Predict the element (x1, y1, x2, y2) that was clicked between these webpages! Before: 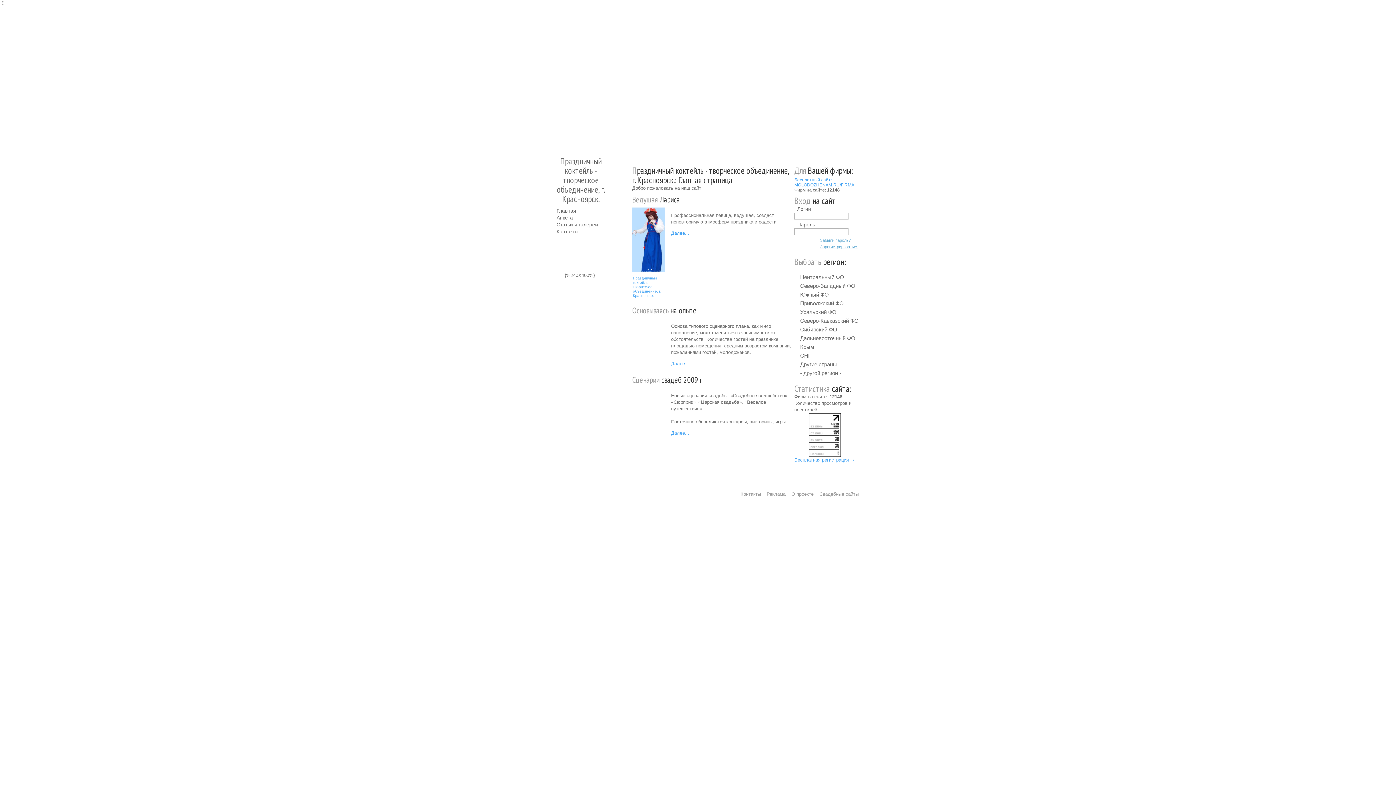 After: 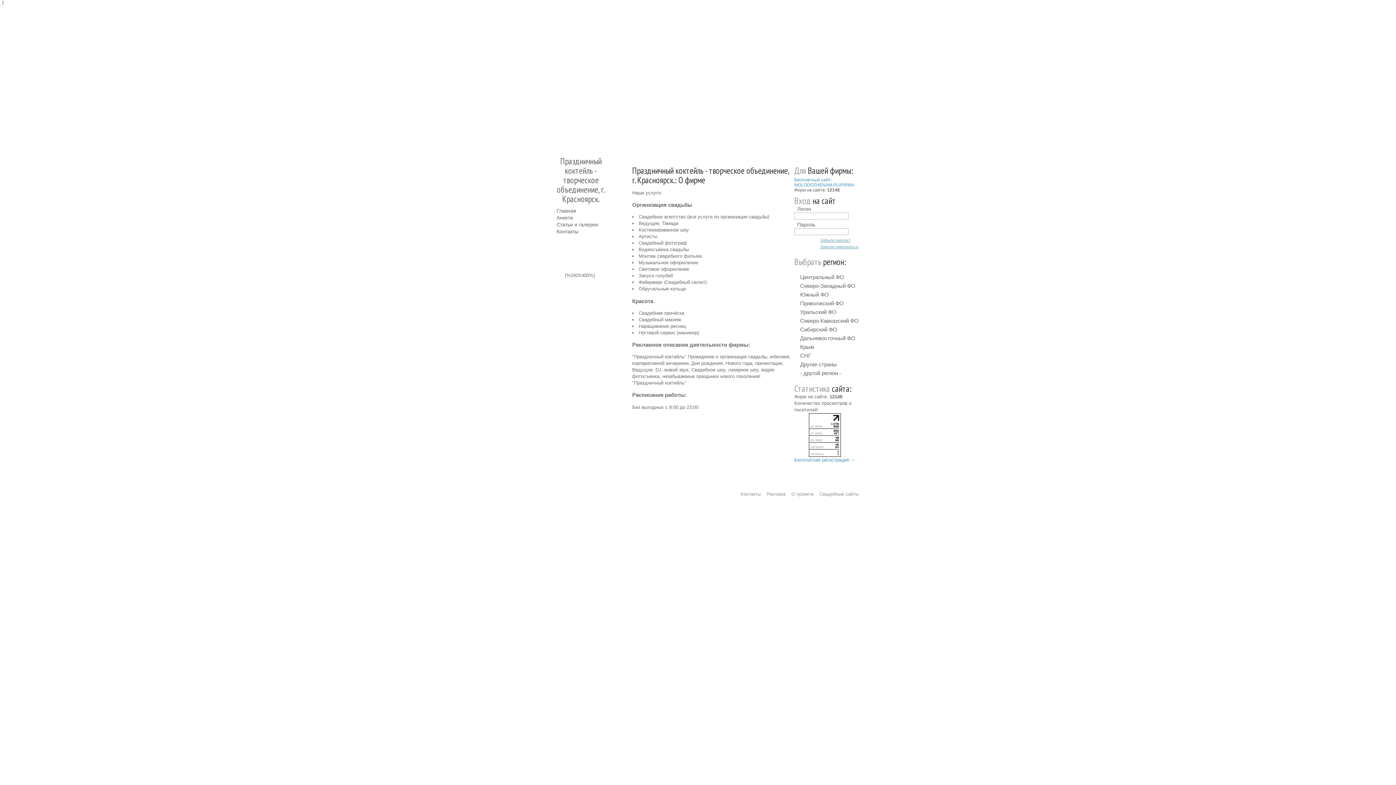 Action: bbox: (556, 214, 573, 220) label: Анкета